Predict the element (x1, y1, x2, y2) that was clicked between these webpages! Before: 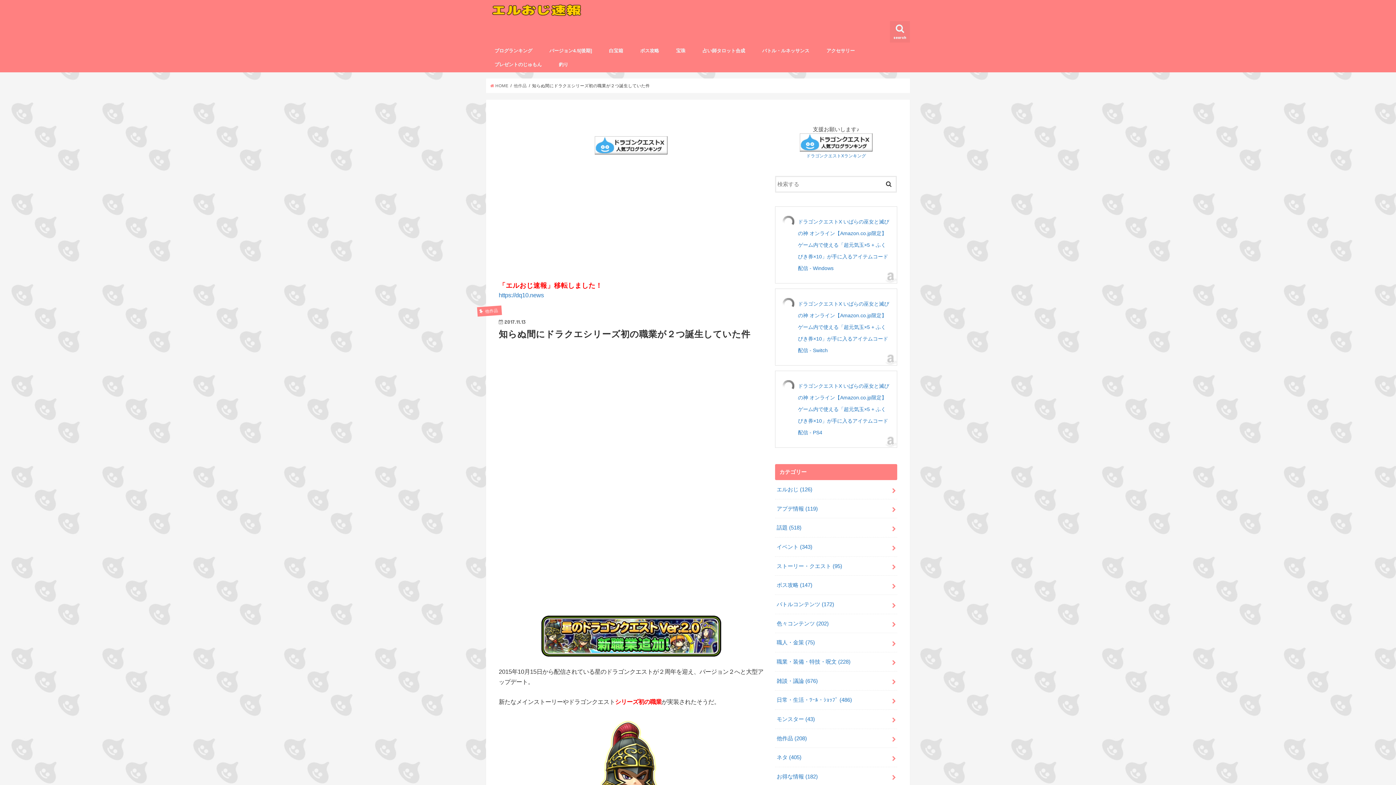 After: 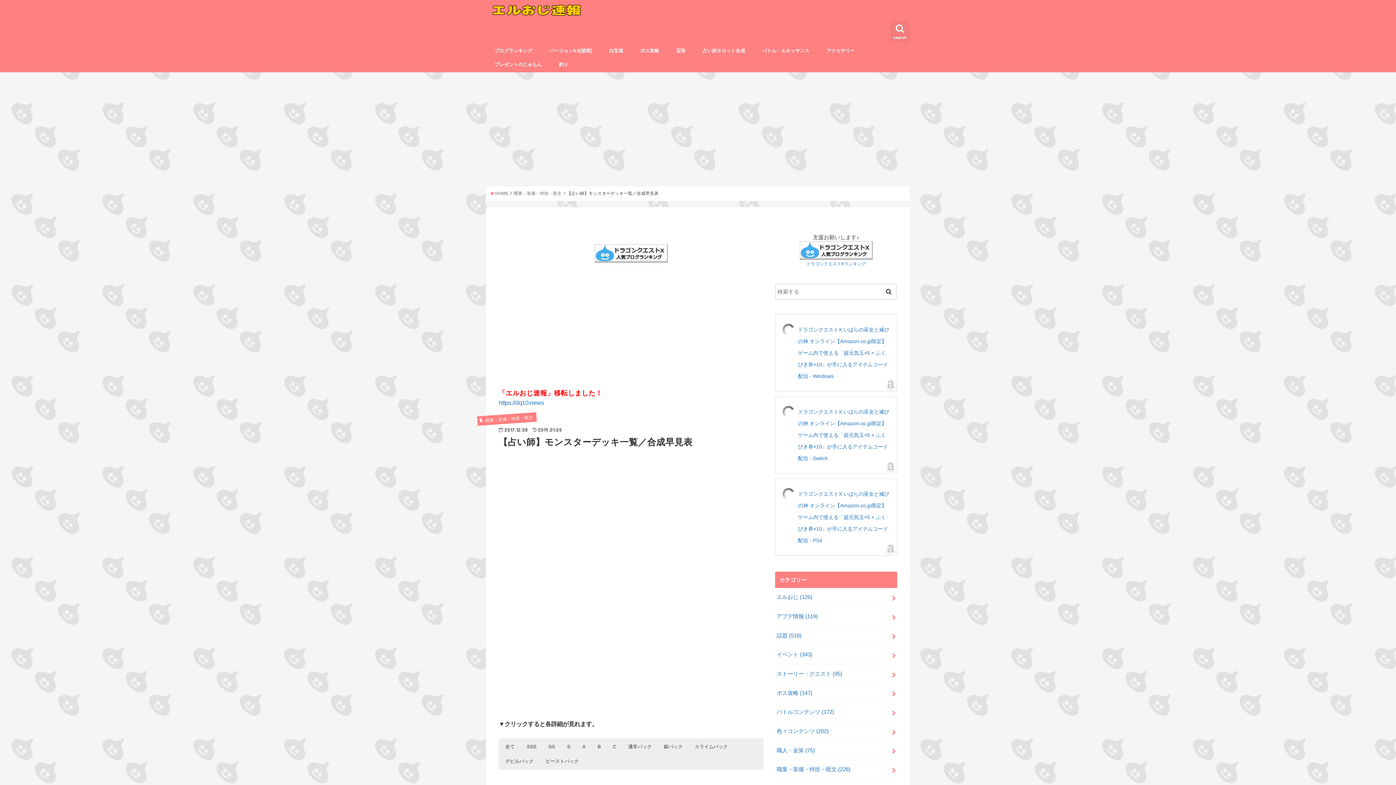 Action: bbox: (694, 42, 753, 58) label: 占い師タロット合成